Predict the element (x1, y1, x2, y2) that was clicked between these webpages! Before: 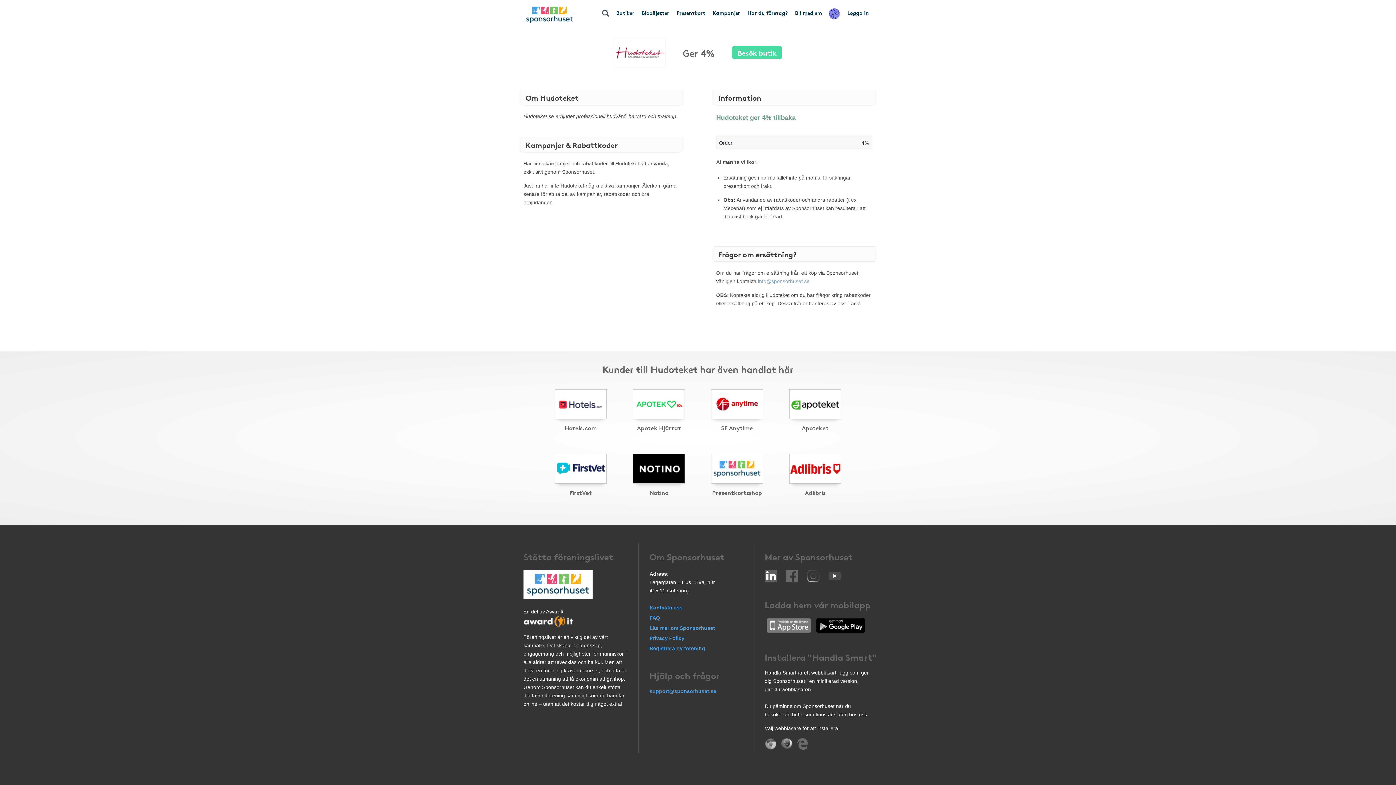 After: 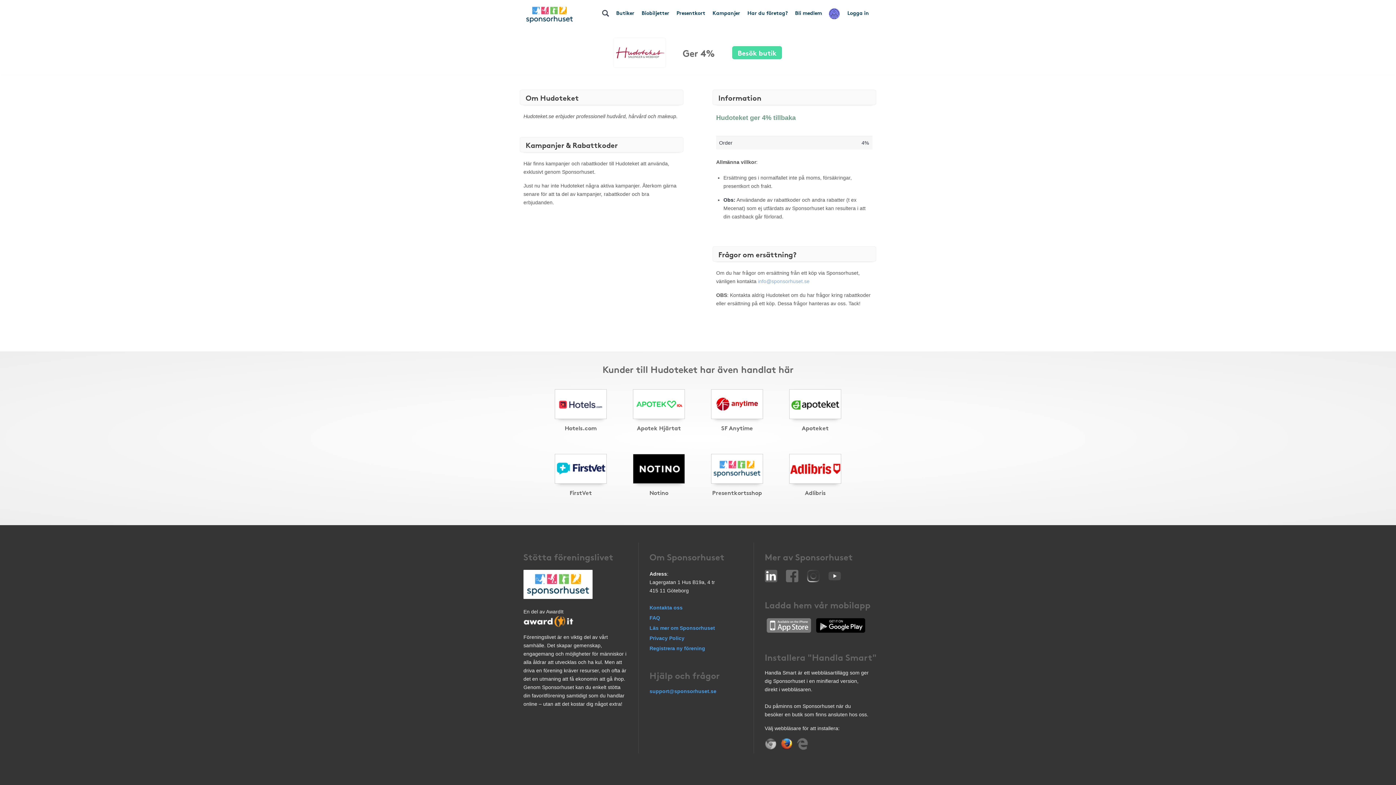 Action: bbox: (780, 741, 792, 746)